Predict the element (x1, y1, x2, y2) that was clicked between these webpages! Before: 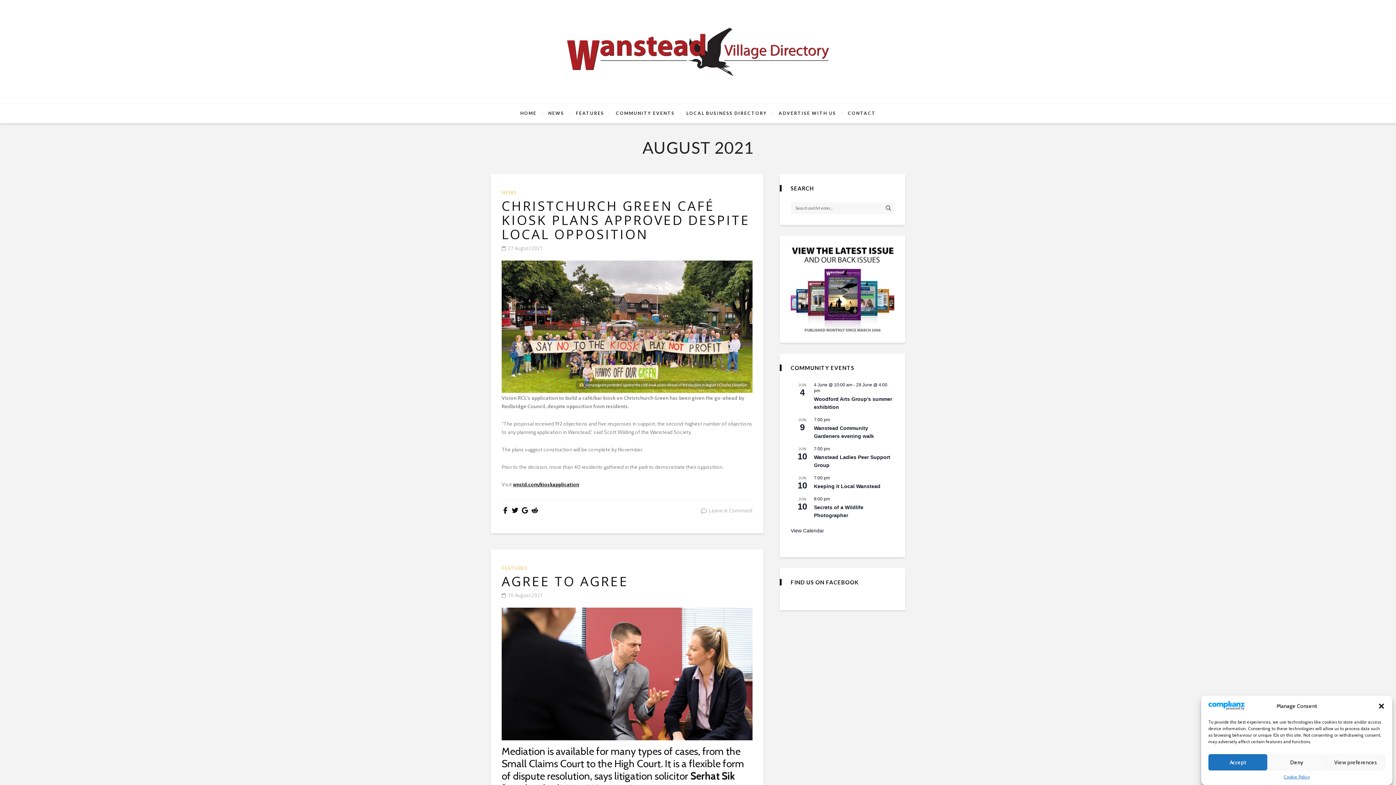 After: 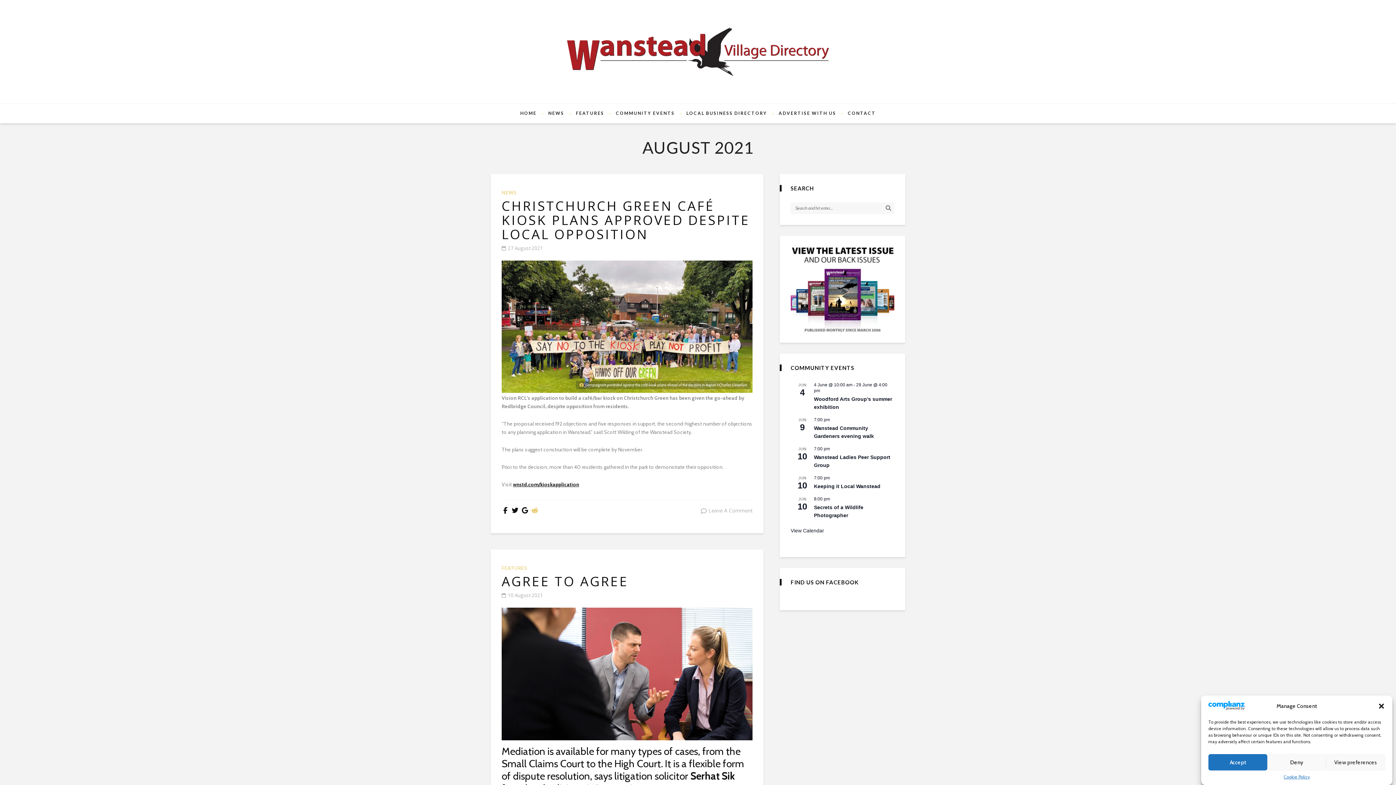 Action: bbox: (531, 507, 538, 515)